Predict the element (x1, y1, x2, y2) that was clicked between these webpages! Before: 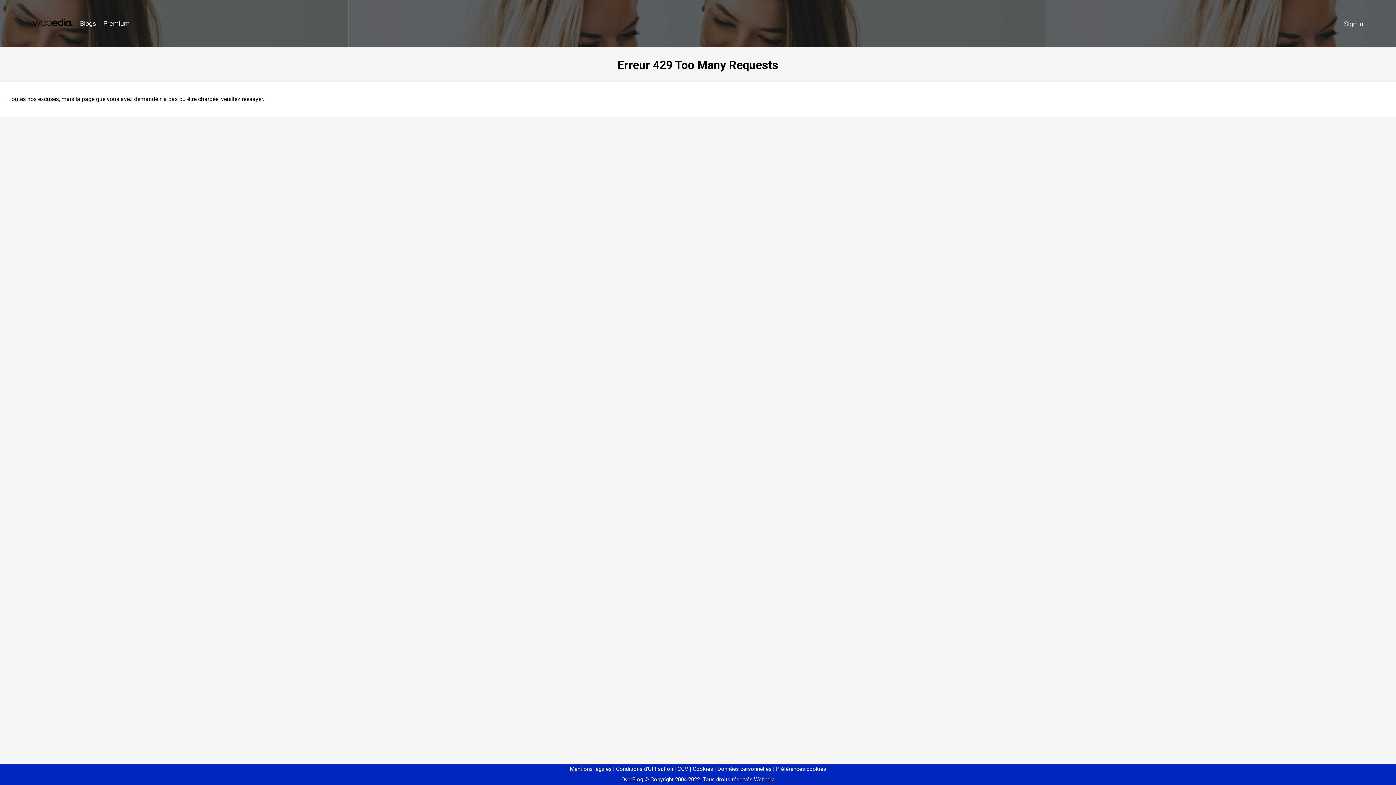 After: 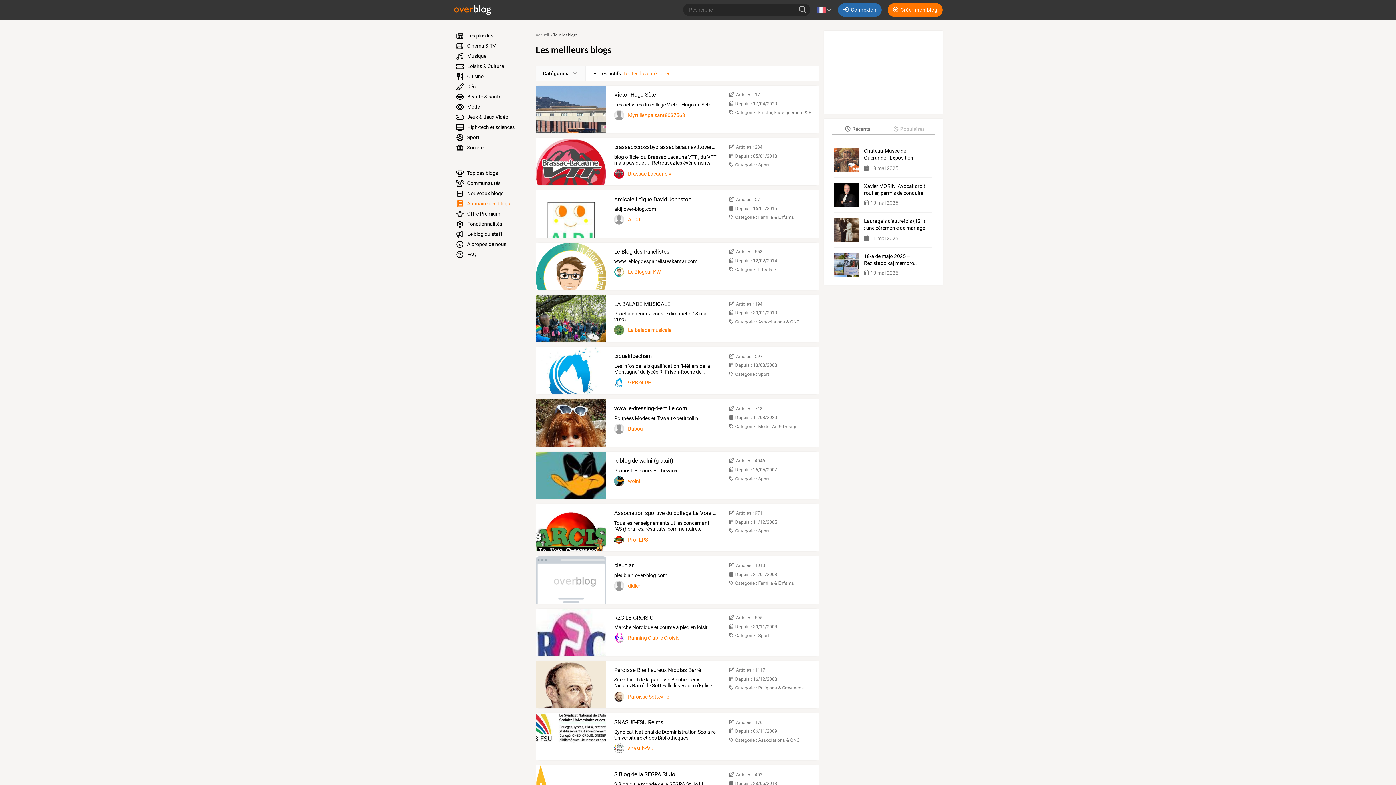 Action: label: Blogs bbox: (76, 16, 99, 31)